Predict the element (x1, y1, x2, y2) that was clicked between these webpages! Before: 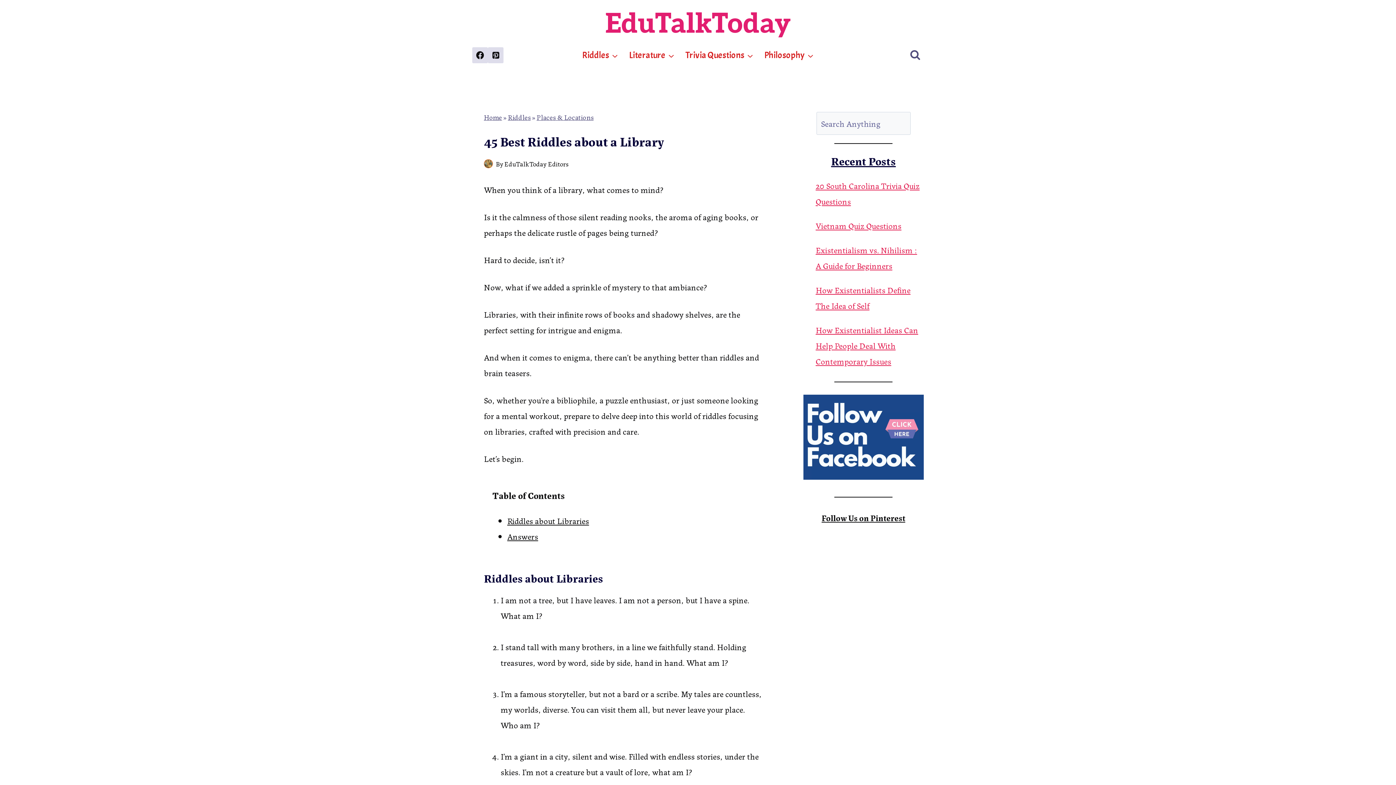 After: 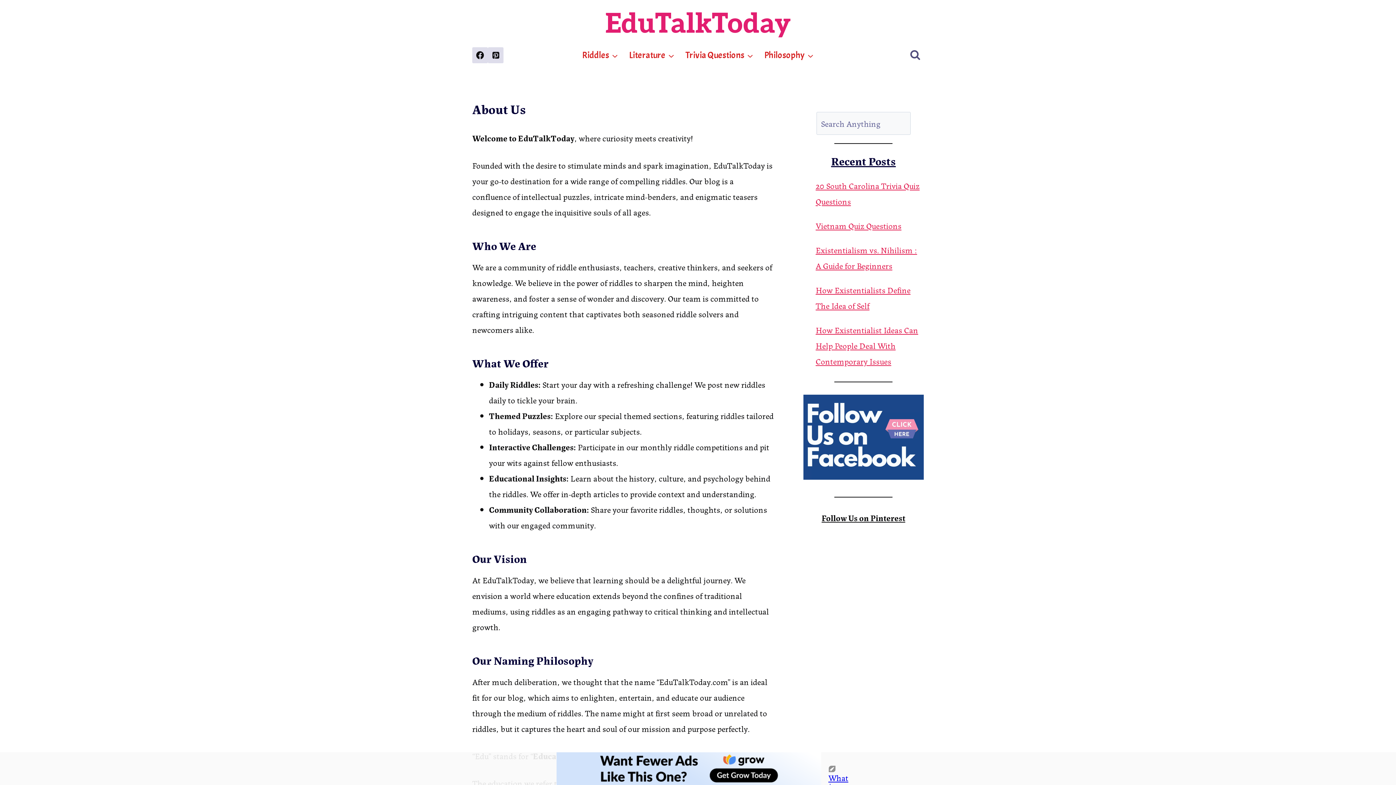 Action: bbox: (484, 159, 493, 168) label: Author image